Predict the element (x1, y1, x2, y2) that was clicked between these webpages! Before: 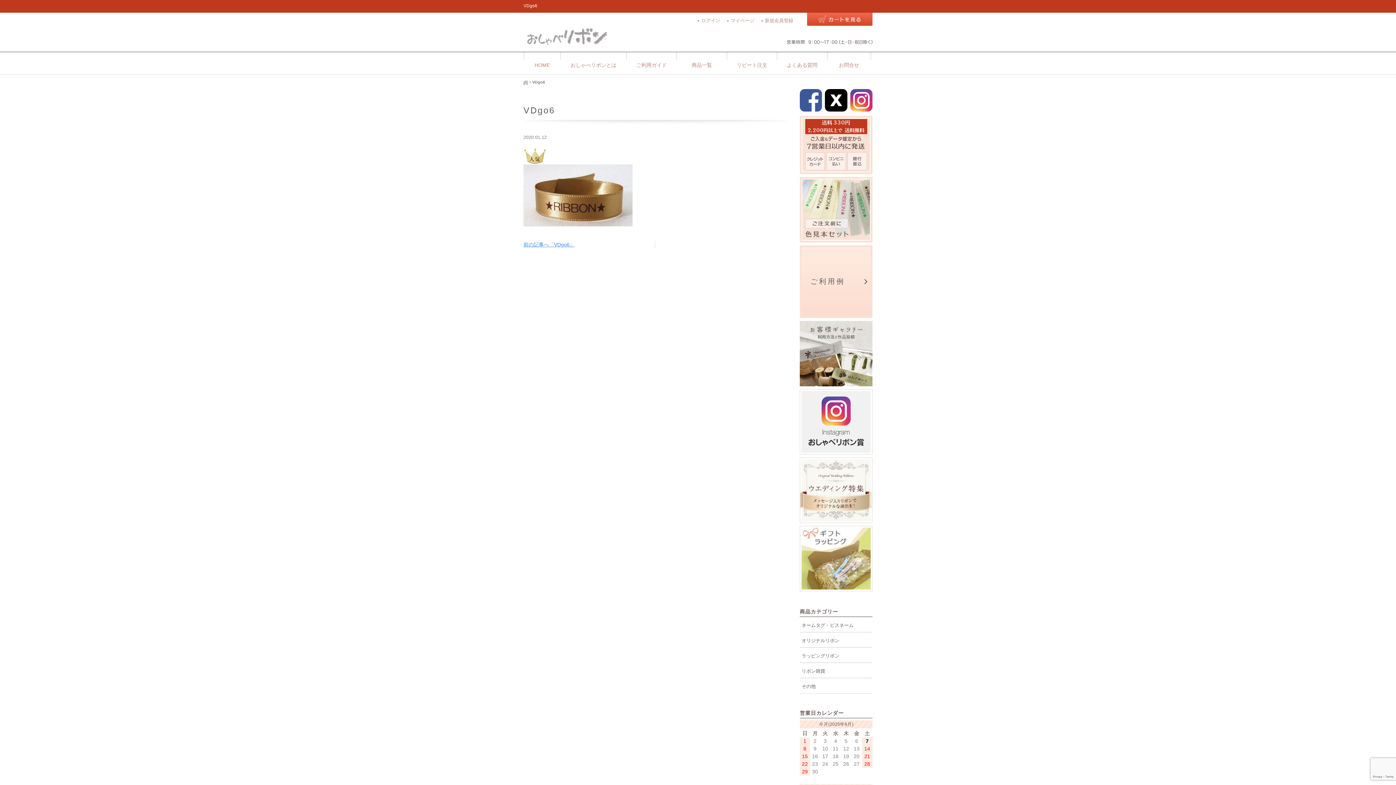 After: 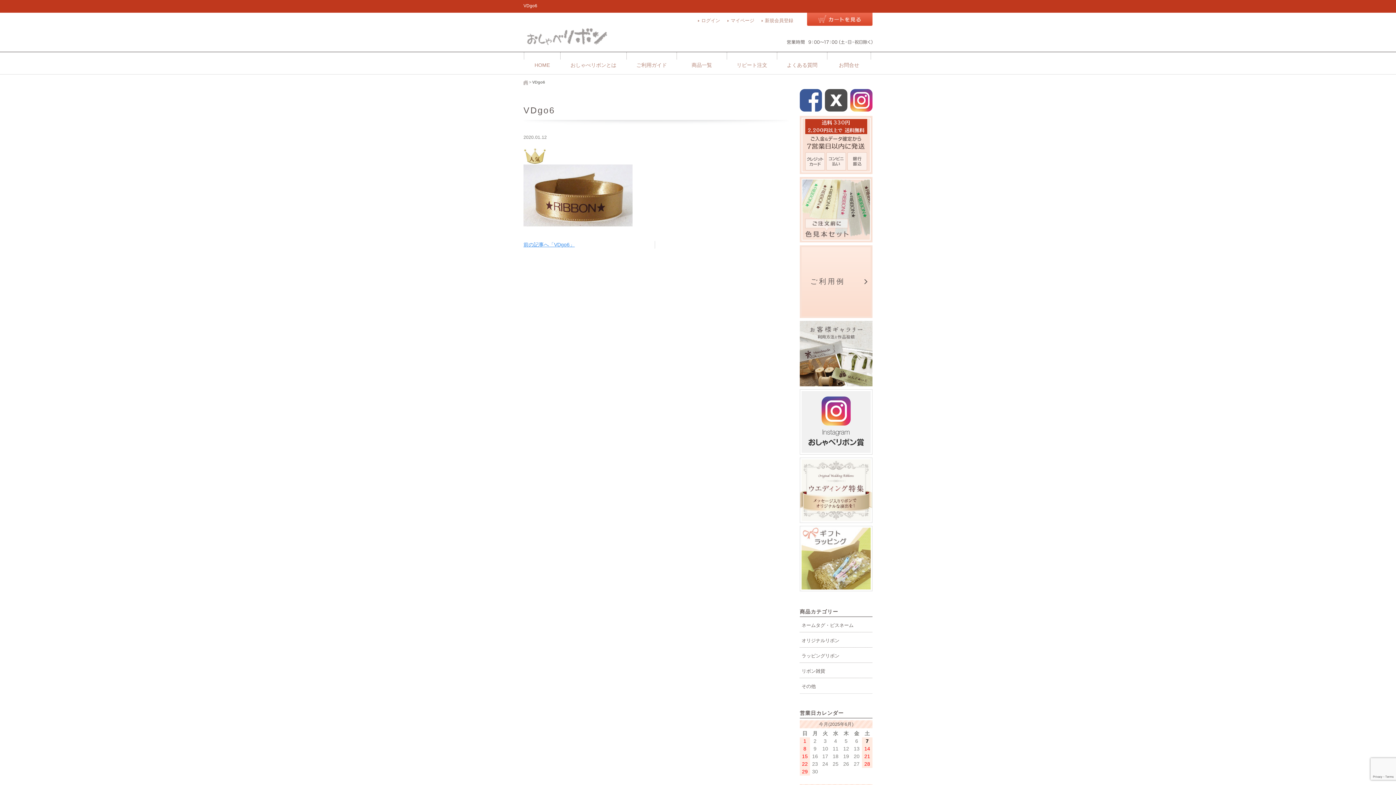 Action: bbox: (825, 89, 847, 95)